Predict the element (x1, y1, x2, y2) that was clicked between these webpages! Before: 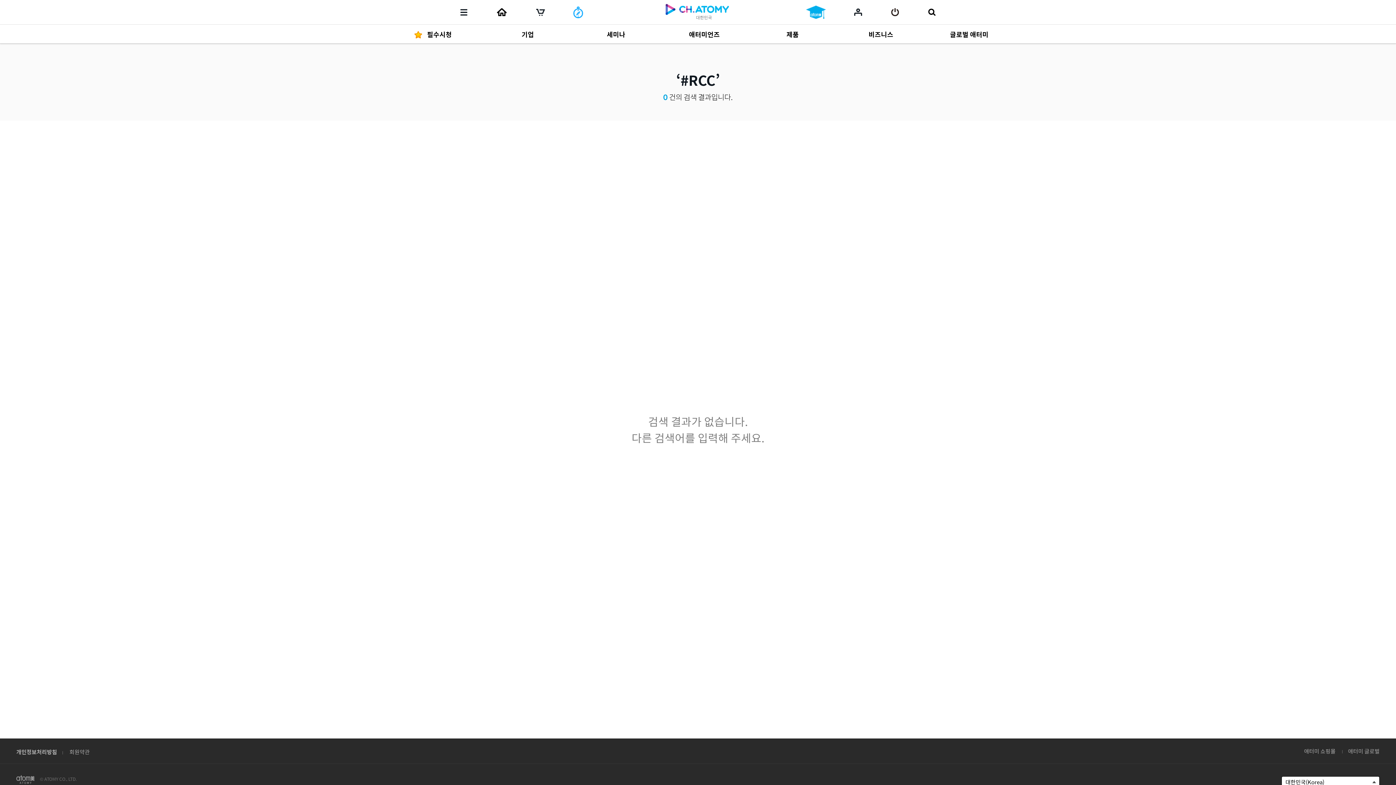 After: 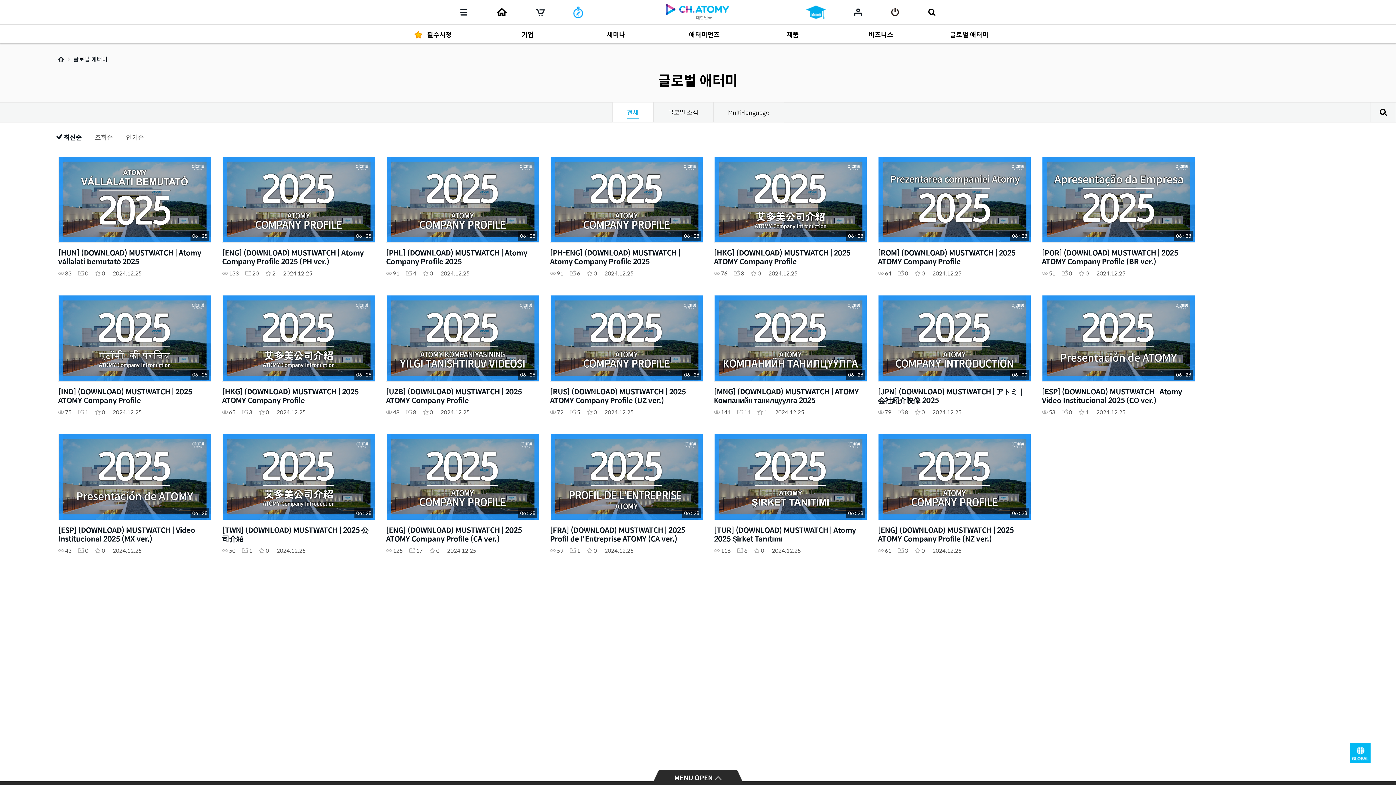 Action: label: 글로벌 애터미 bbox: (918, 24, 1007, 43)